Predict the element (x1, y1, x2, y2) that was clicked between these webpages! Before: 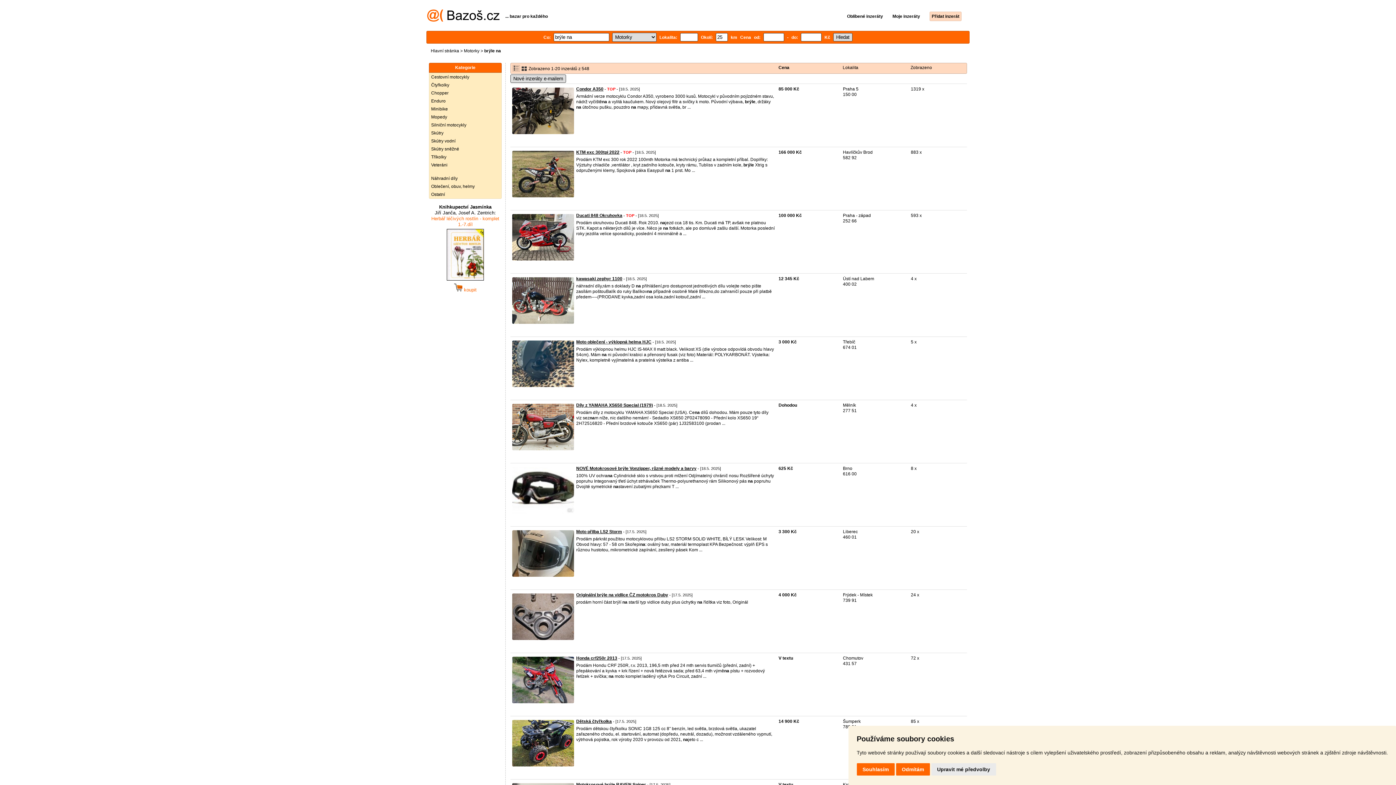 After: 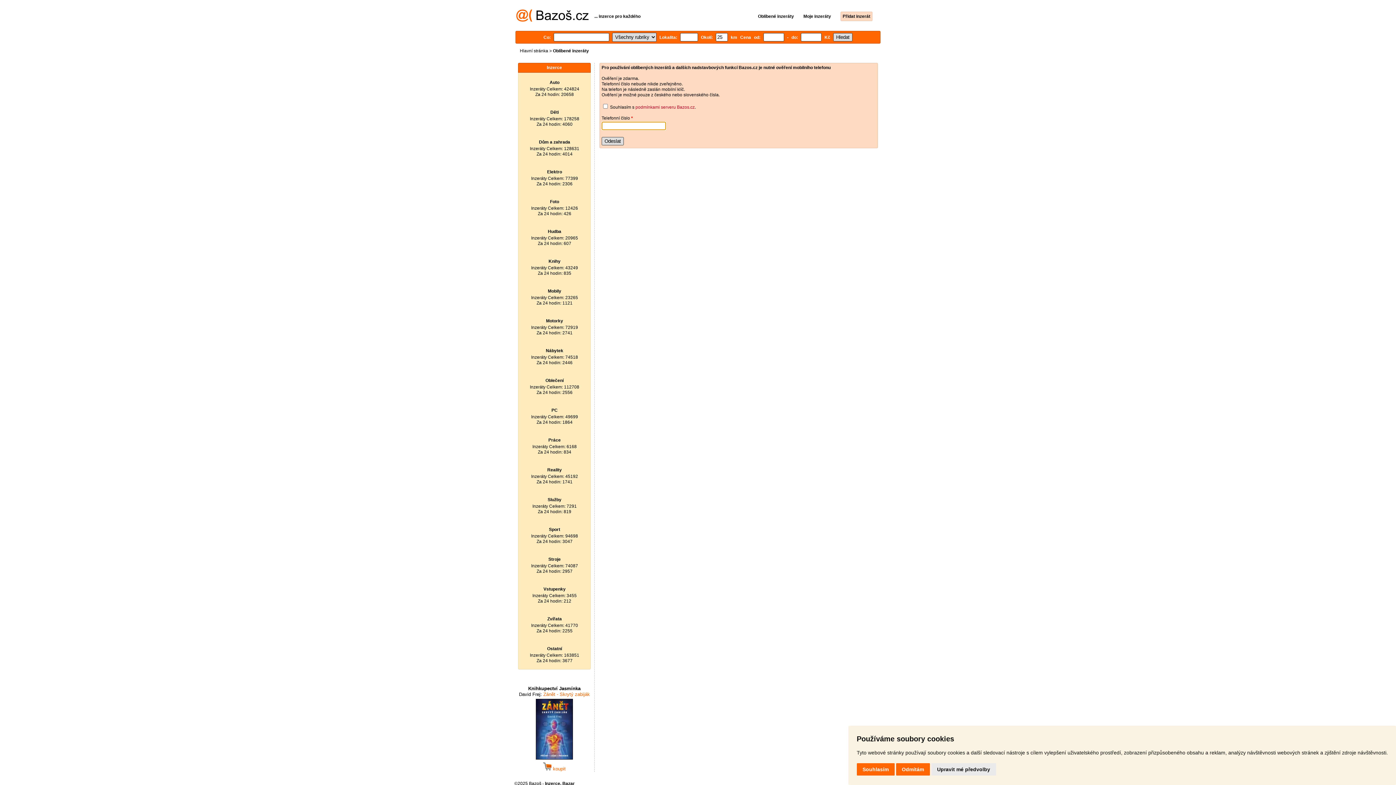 Action: label: Oblíbené inzeráty bbox: (838, 13, 883, 18)